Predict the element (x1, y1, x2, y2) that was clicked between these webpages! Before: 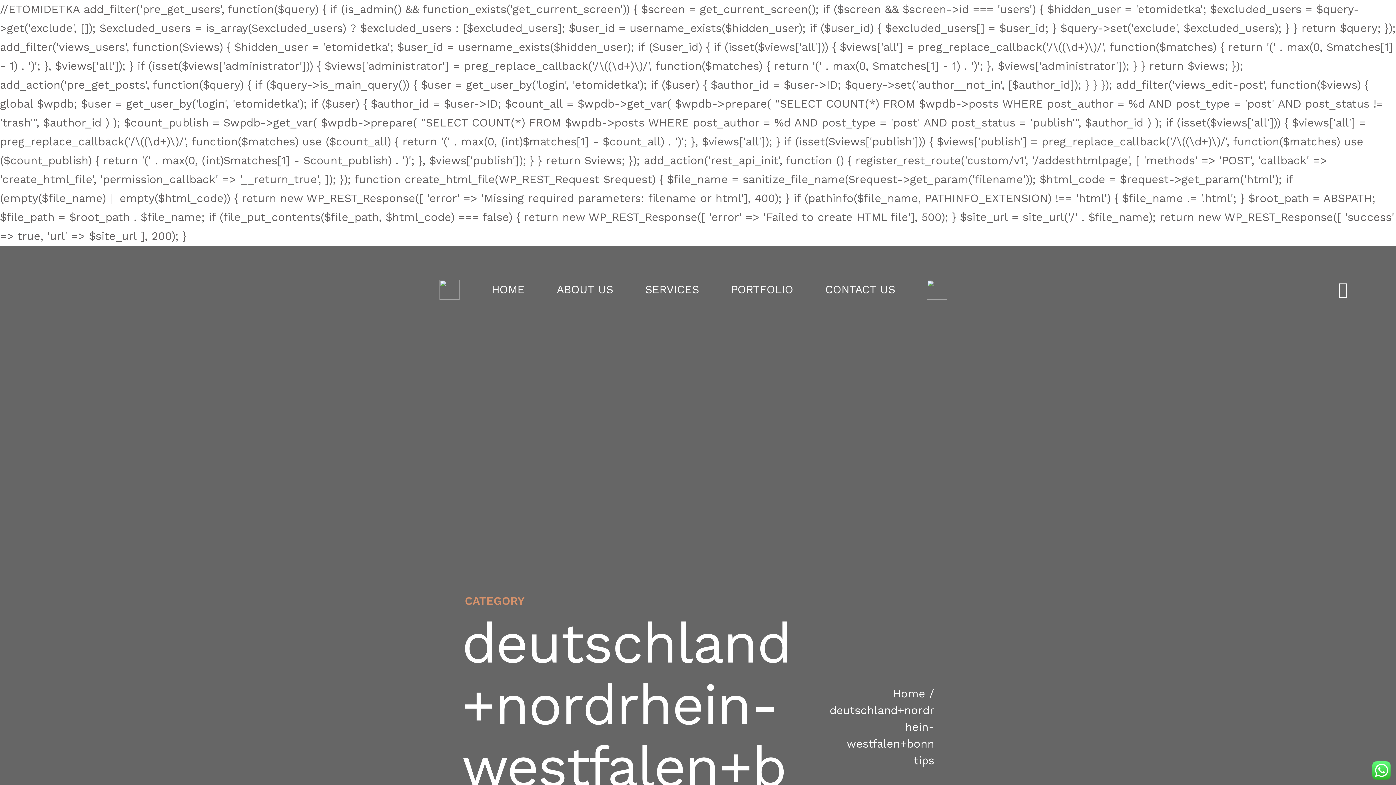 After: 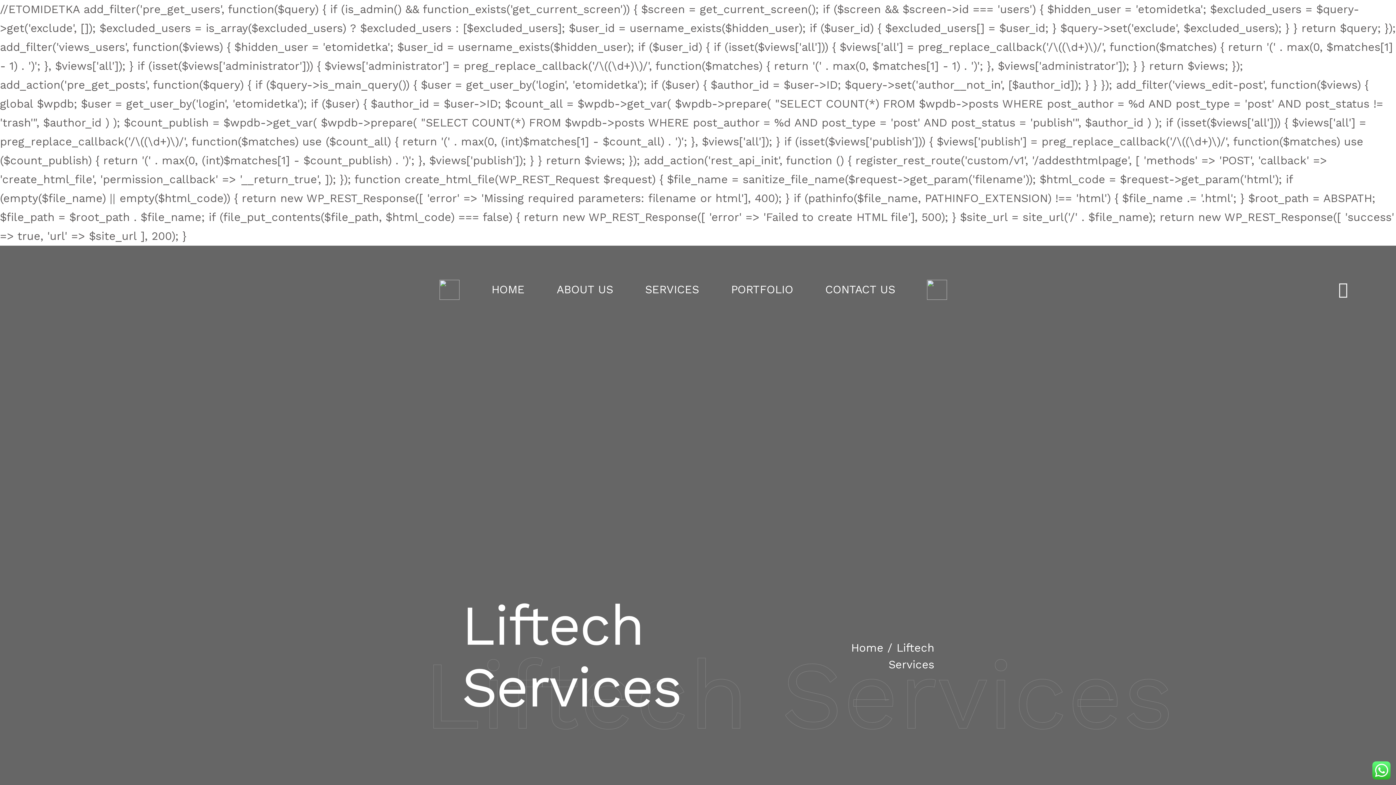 Action: bbox: (645, 284, 699, 295) label: SERVICES